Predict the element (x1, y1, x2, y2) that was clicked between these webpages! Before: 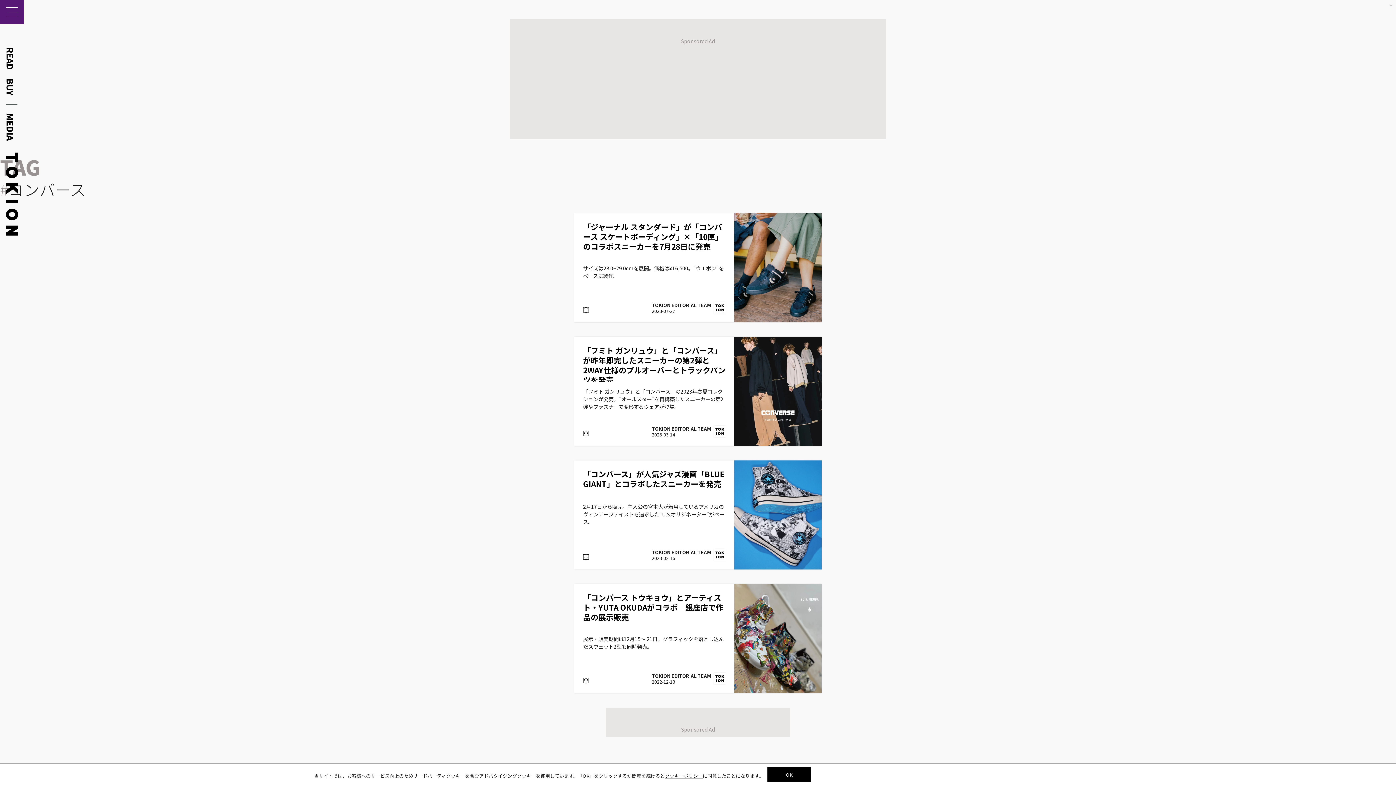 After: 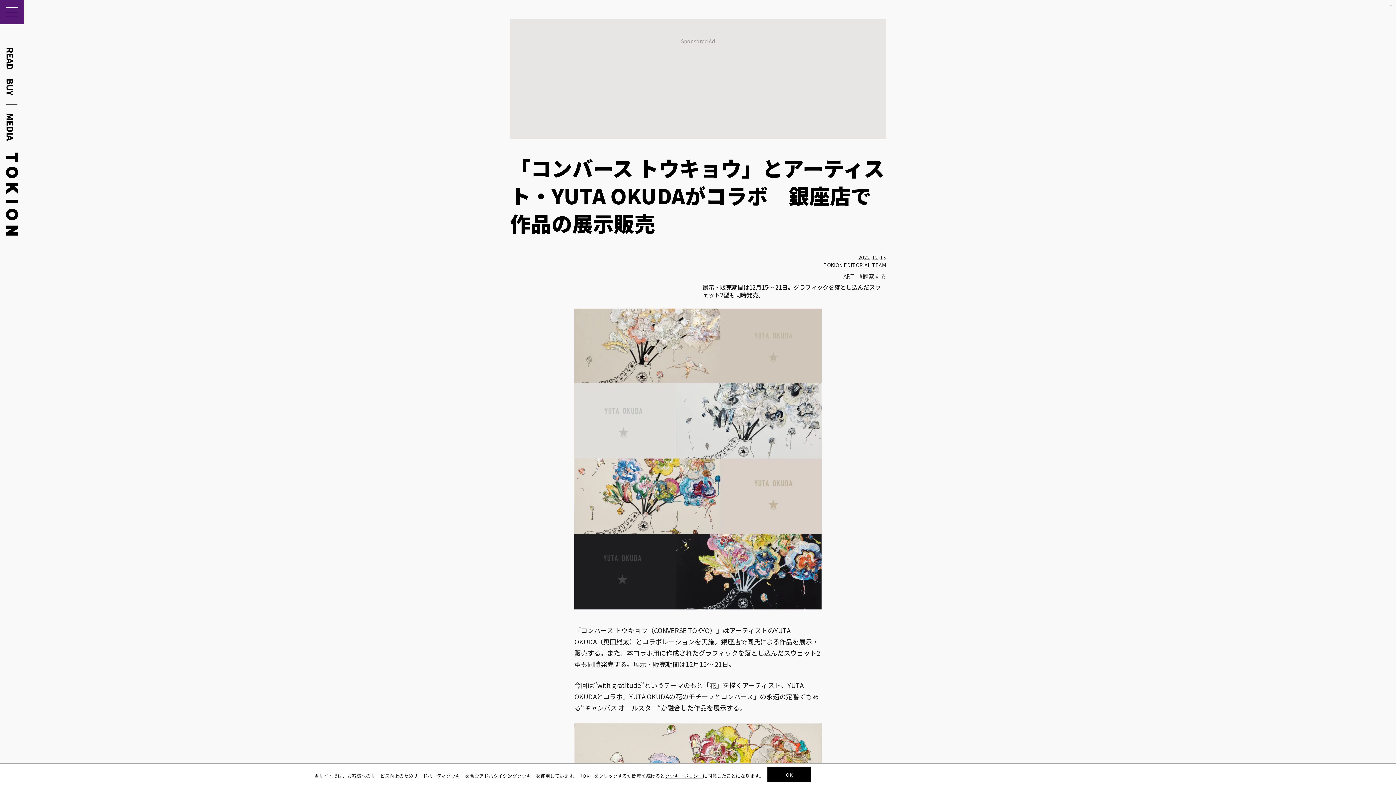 Action: label: 「コンバース トウキョウ」とアーティスト・YUTA OKUDAがコラボ　銀座店で作品の展示販売
展示・販売期間は12月15〜 21日。グラフィックを落とし込んだスウェット2型も同時発売。
TOKION EDITORIAL TEAM
2022-12-13
READ bbox: (574, 584, 821, 693)